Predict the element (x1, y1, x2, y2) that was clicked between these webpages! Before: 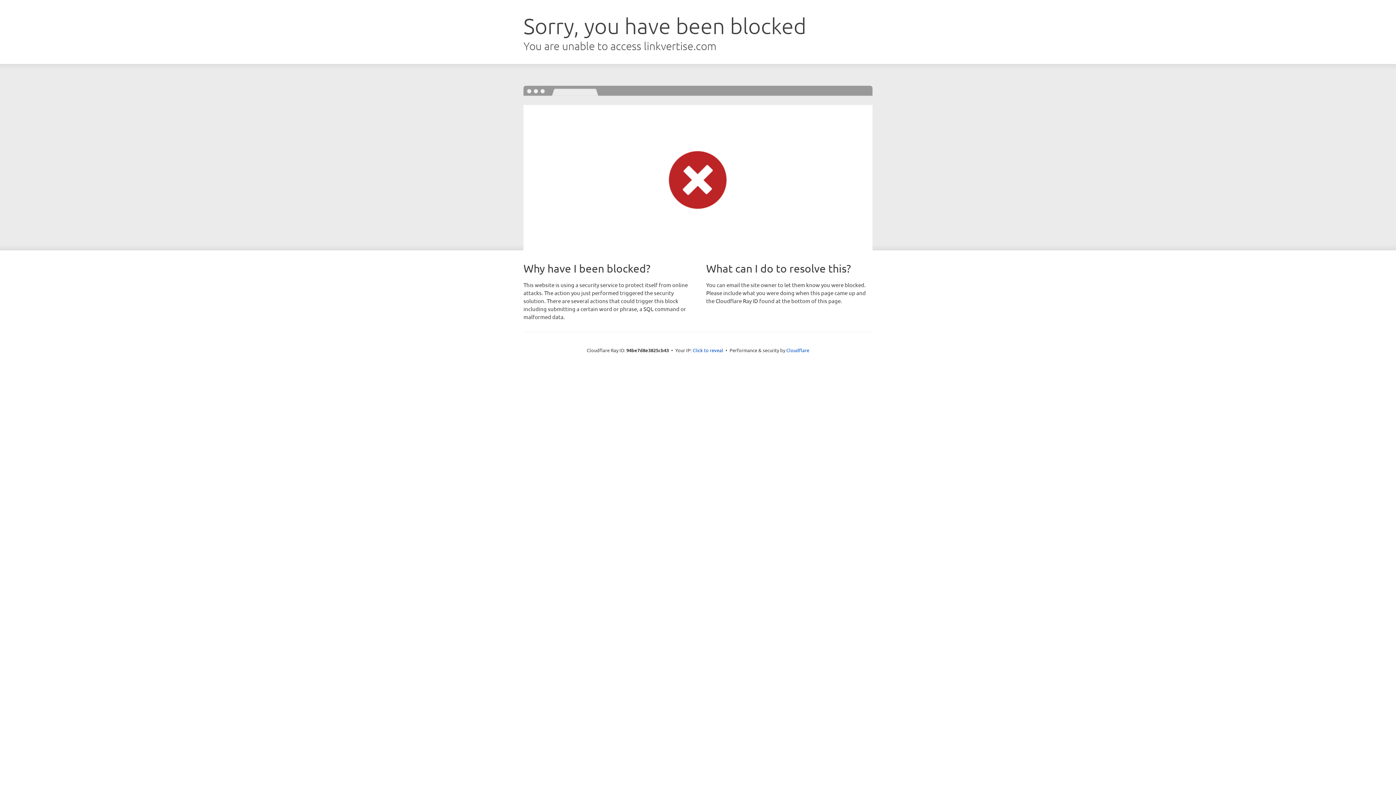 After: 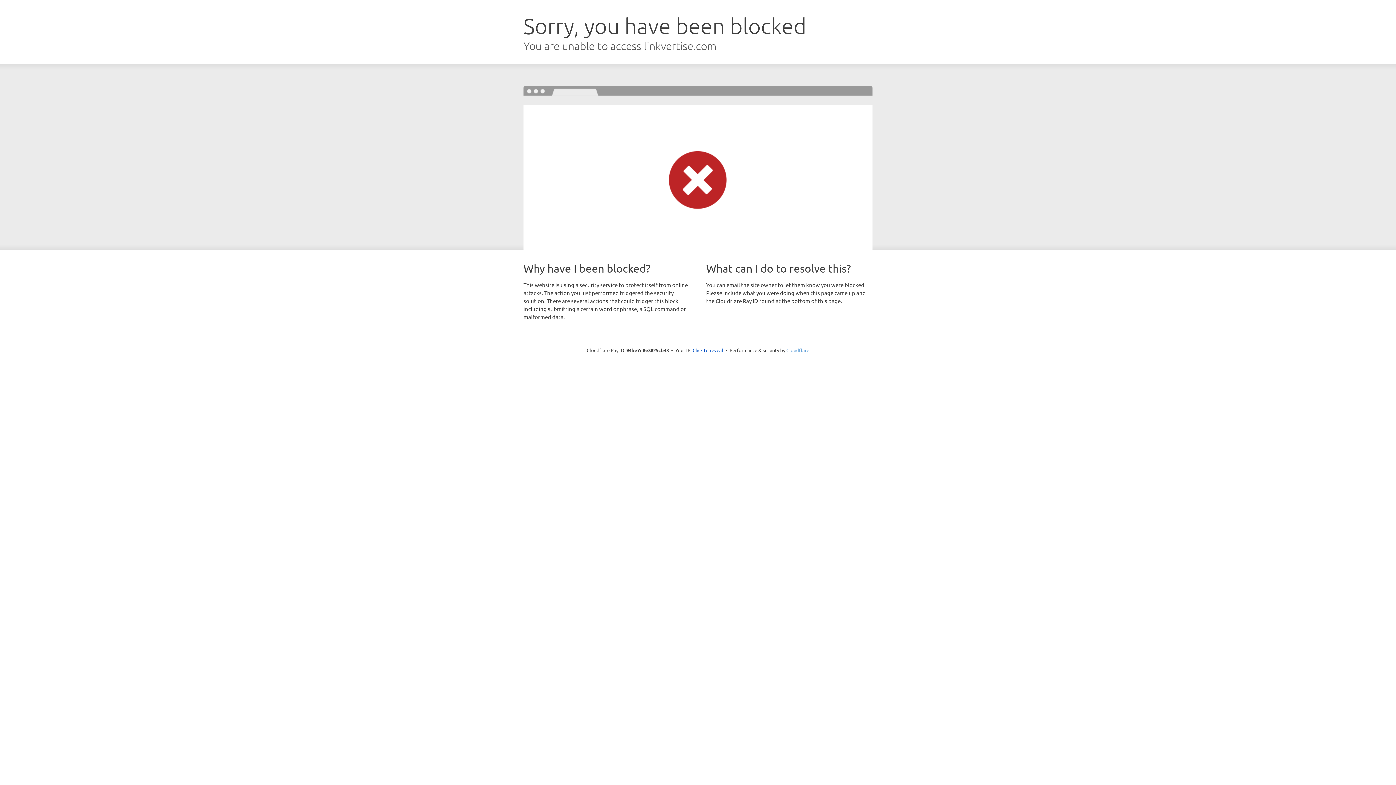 Action: label: Cloudflare bbox: (786, 347, 809, 353)